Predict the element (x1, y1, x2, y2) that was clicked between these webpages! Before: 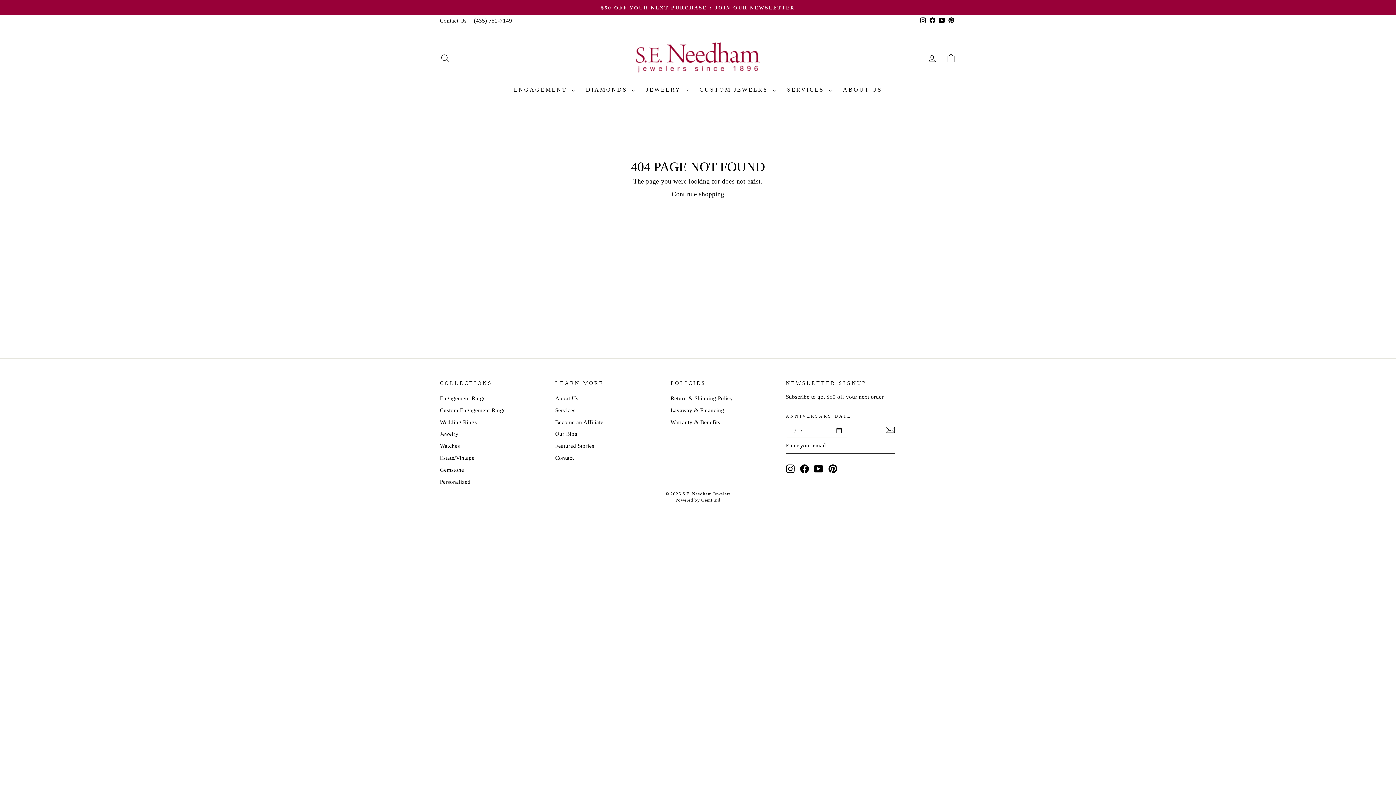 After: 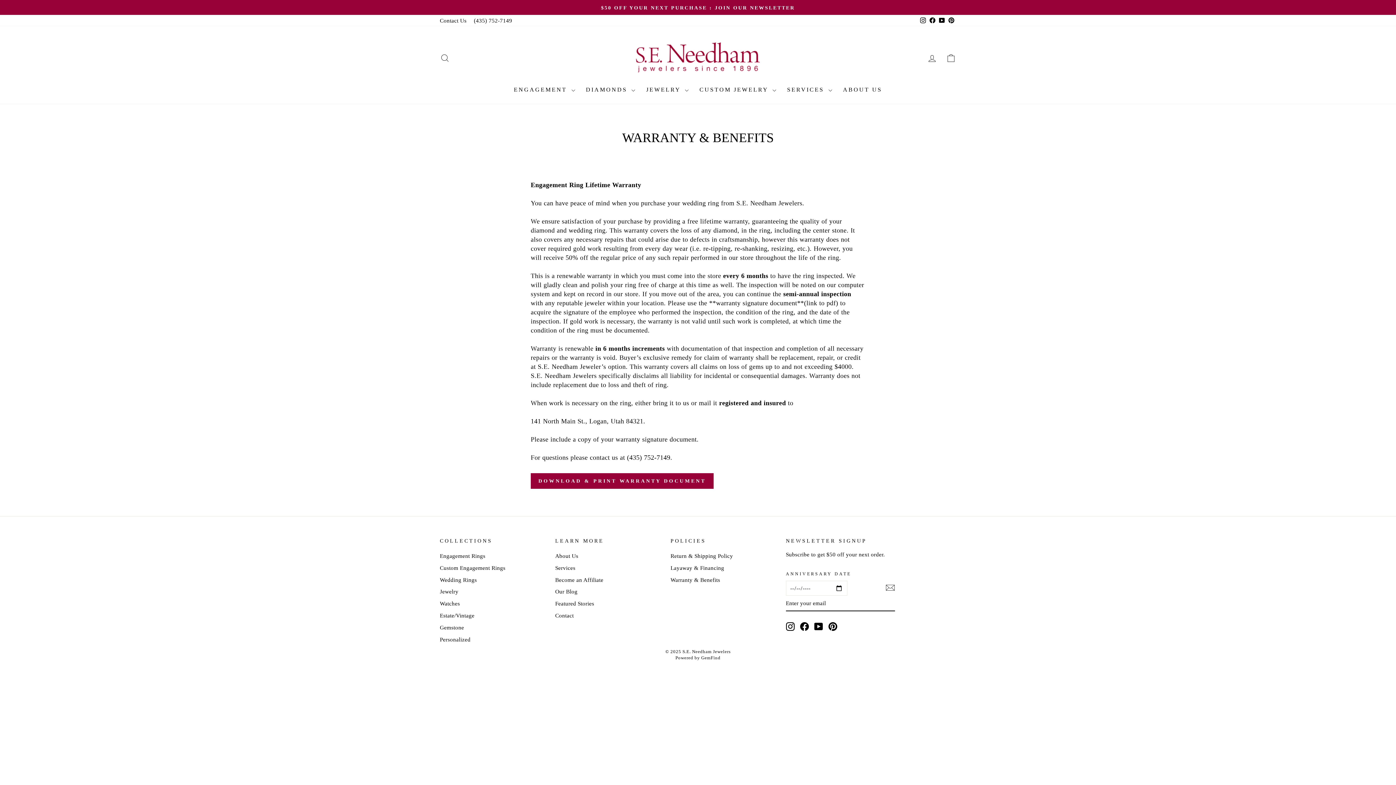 Action: label: Warranty & Benefits bbox: (670, 416, 720, 427)